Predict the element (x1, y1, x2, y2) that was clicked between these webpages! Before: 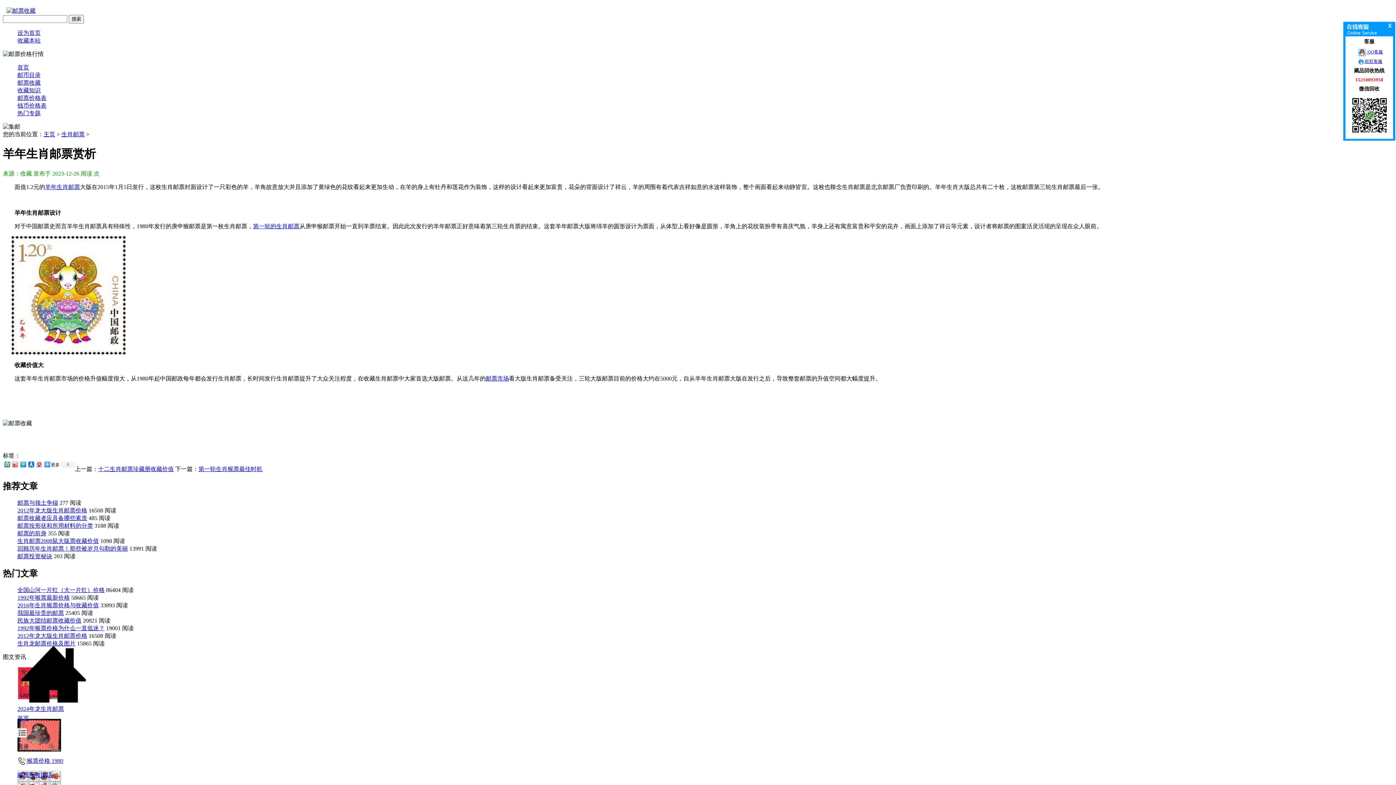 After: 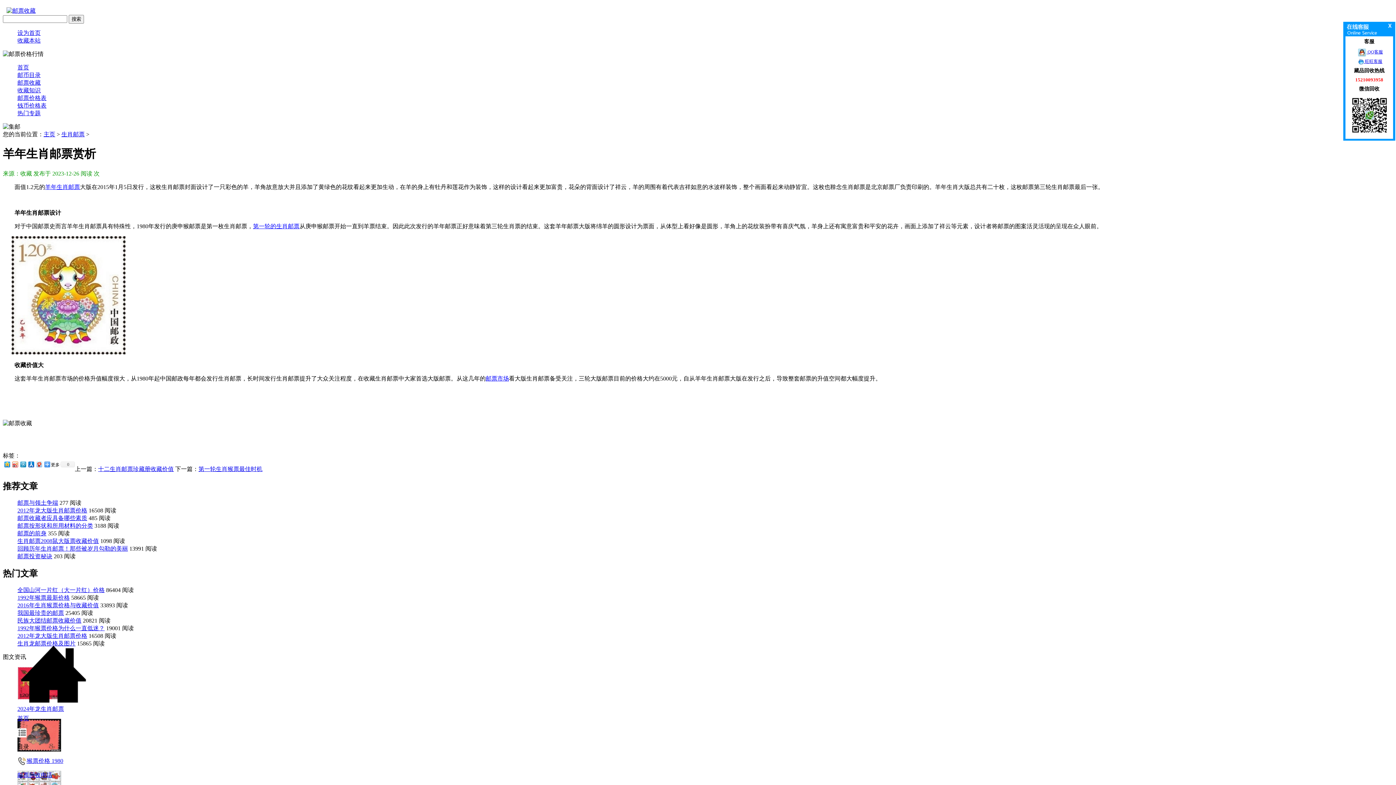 Action: label: 邮票按形状和所用材料的分类 bbox: (17, 522, 93, 528)